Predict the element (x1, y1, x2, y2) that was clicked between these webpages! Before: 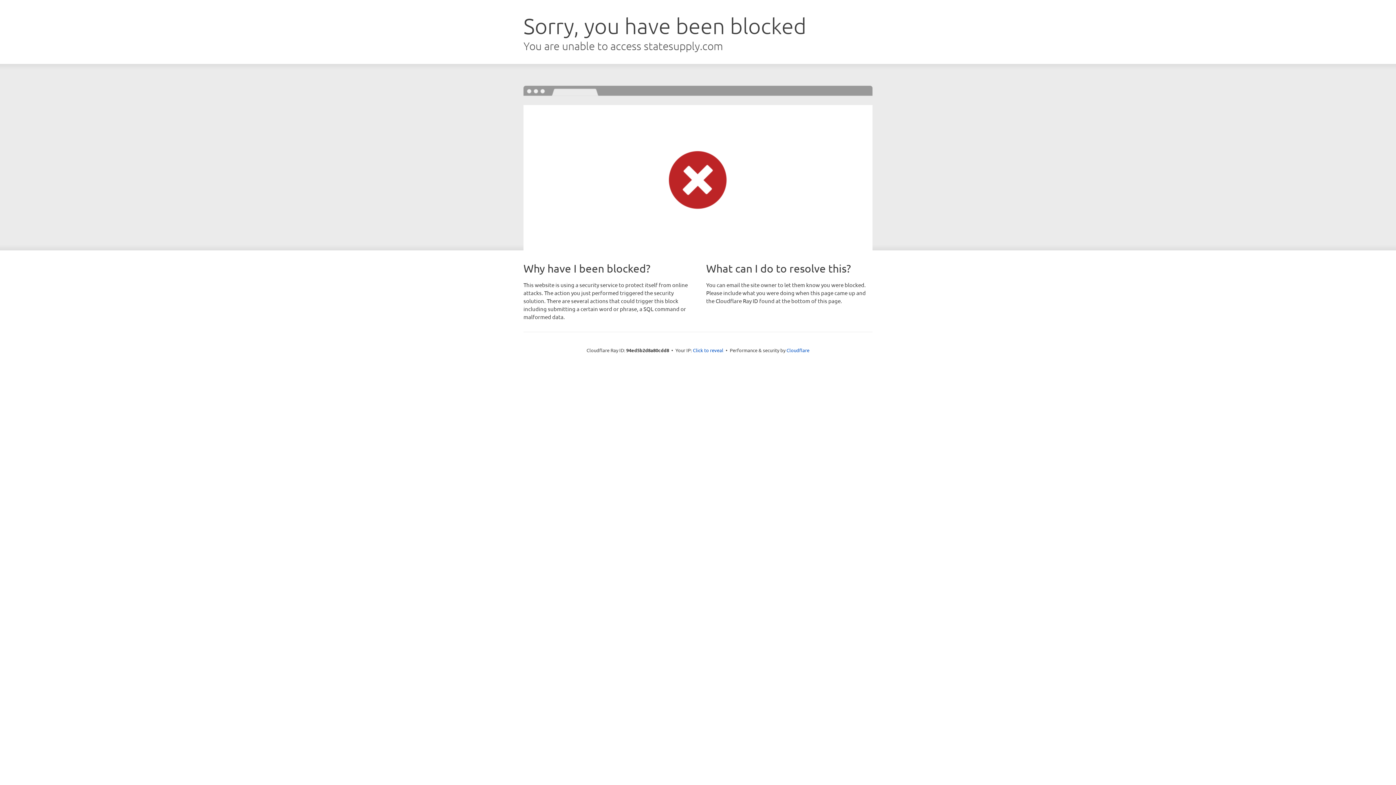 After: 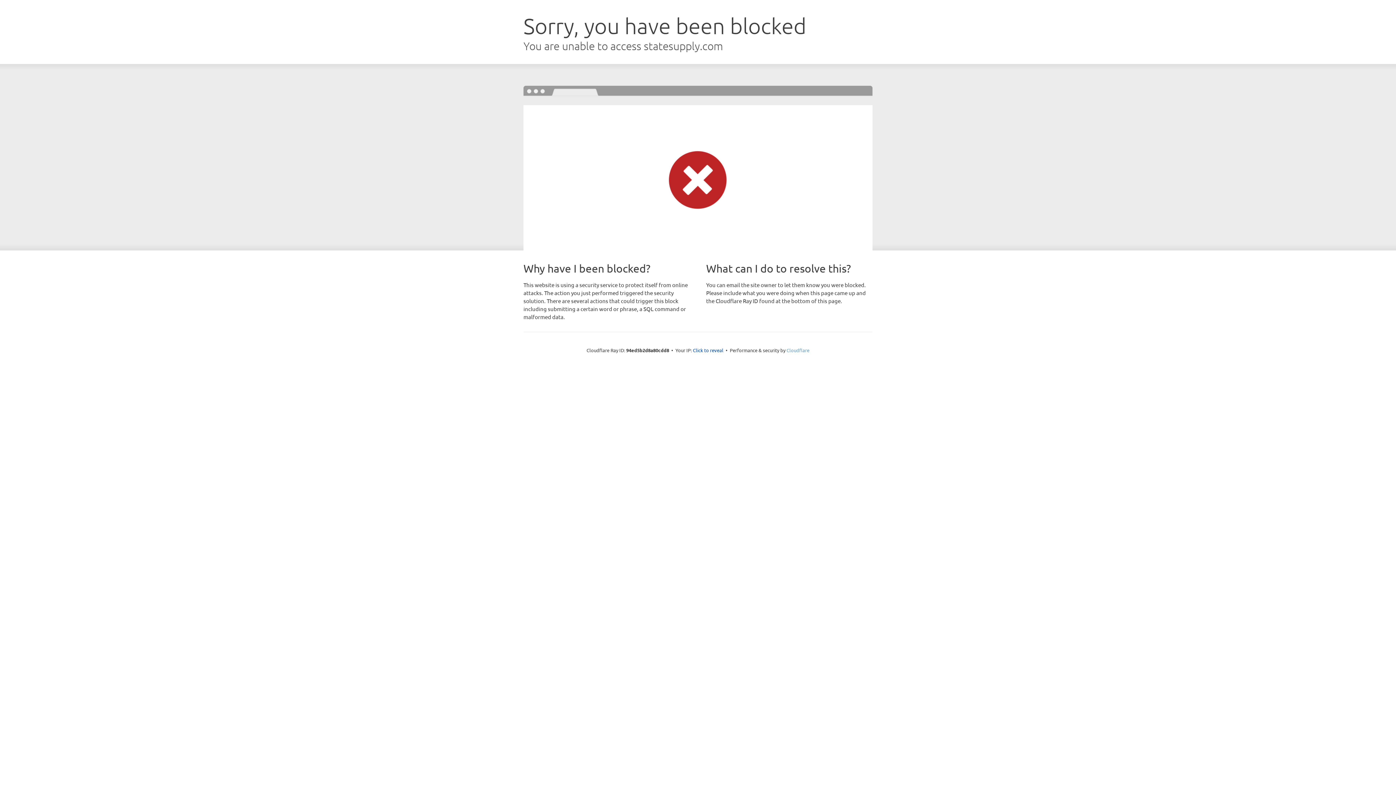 Action: bbox: (786, 347, 809, 353) label: Cloudflare